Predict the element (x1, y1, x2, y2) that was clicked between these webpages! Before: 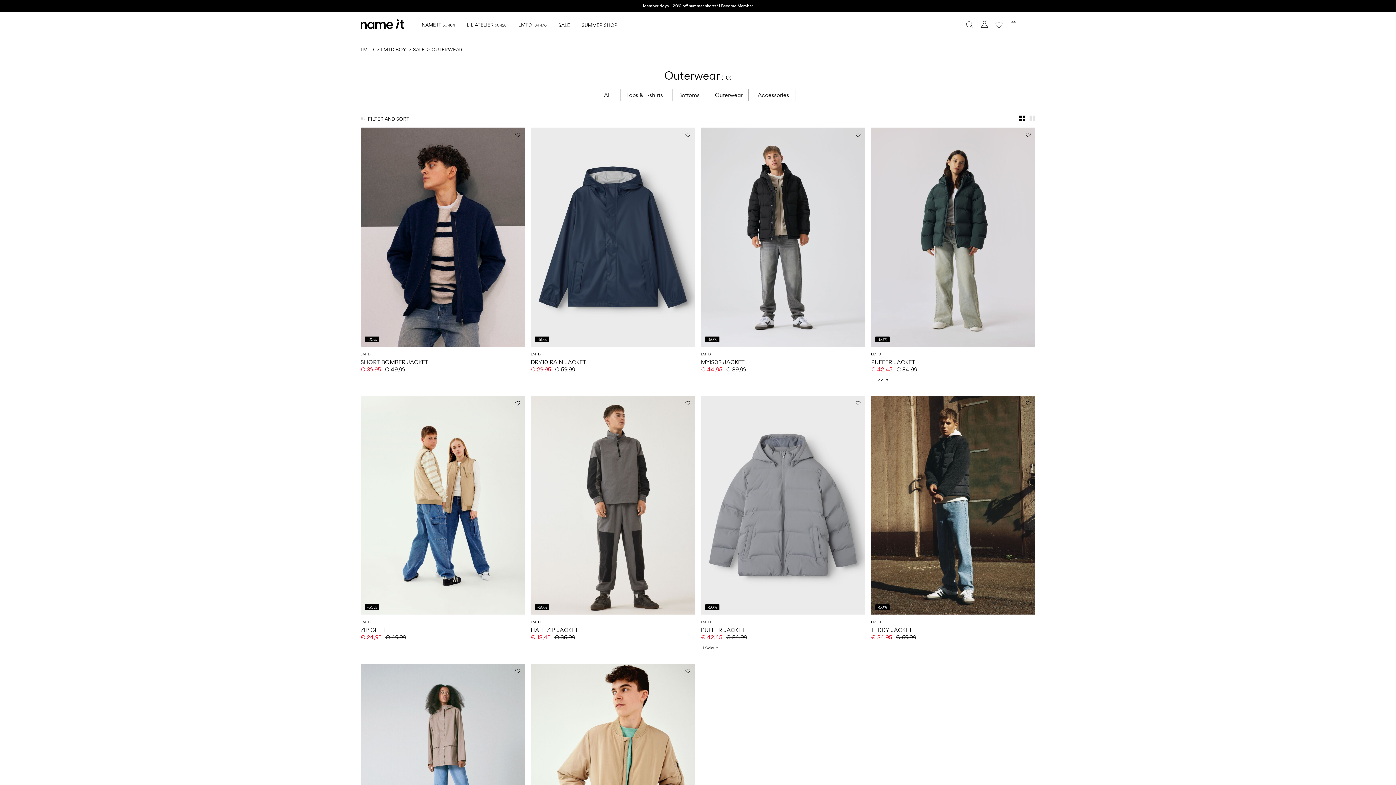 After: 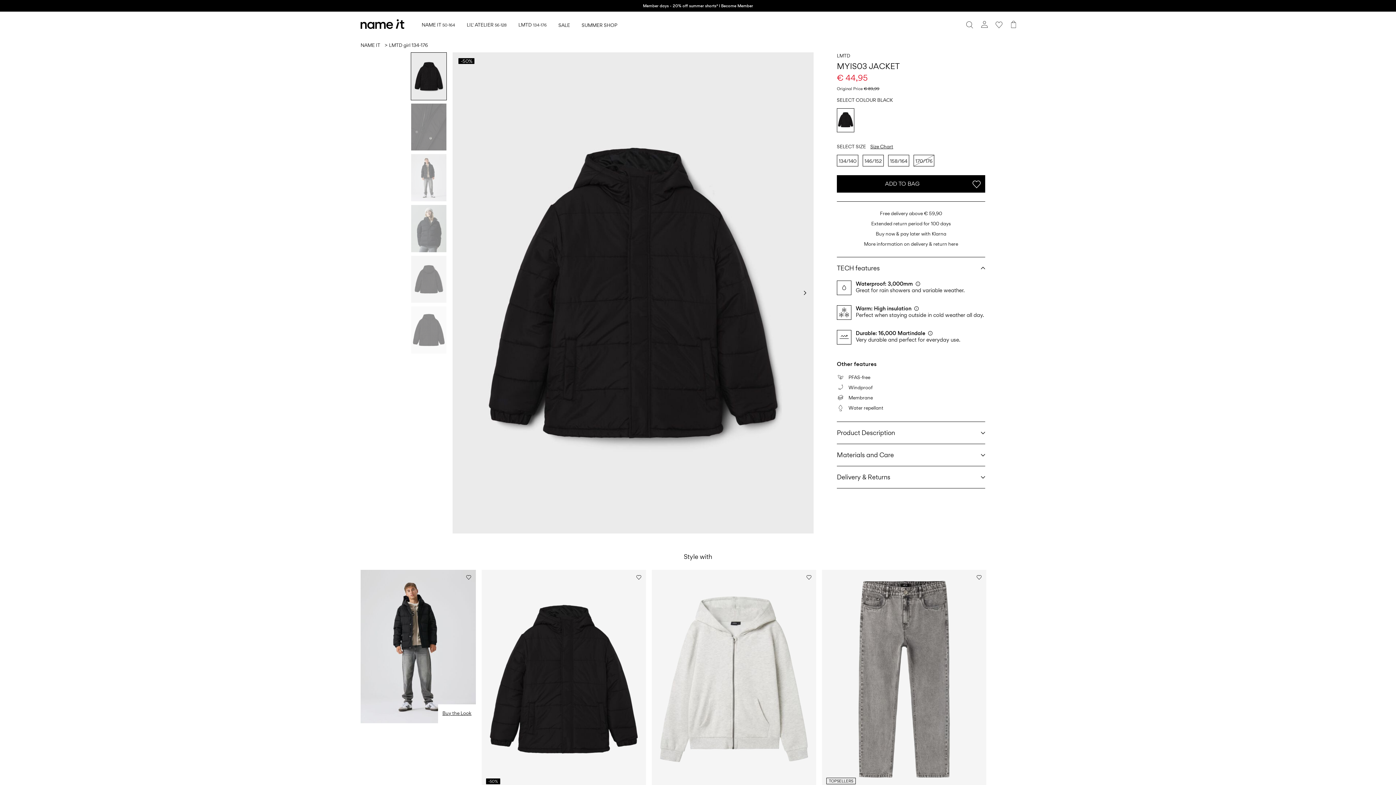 Action: bbox: (701, 358, 744, 366) label: MYIS03 JACKET